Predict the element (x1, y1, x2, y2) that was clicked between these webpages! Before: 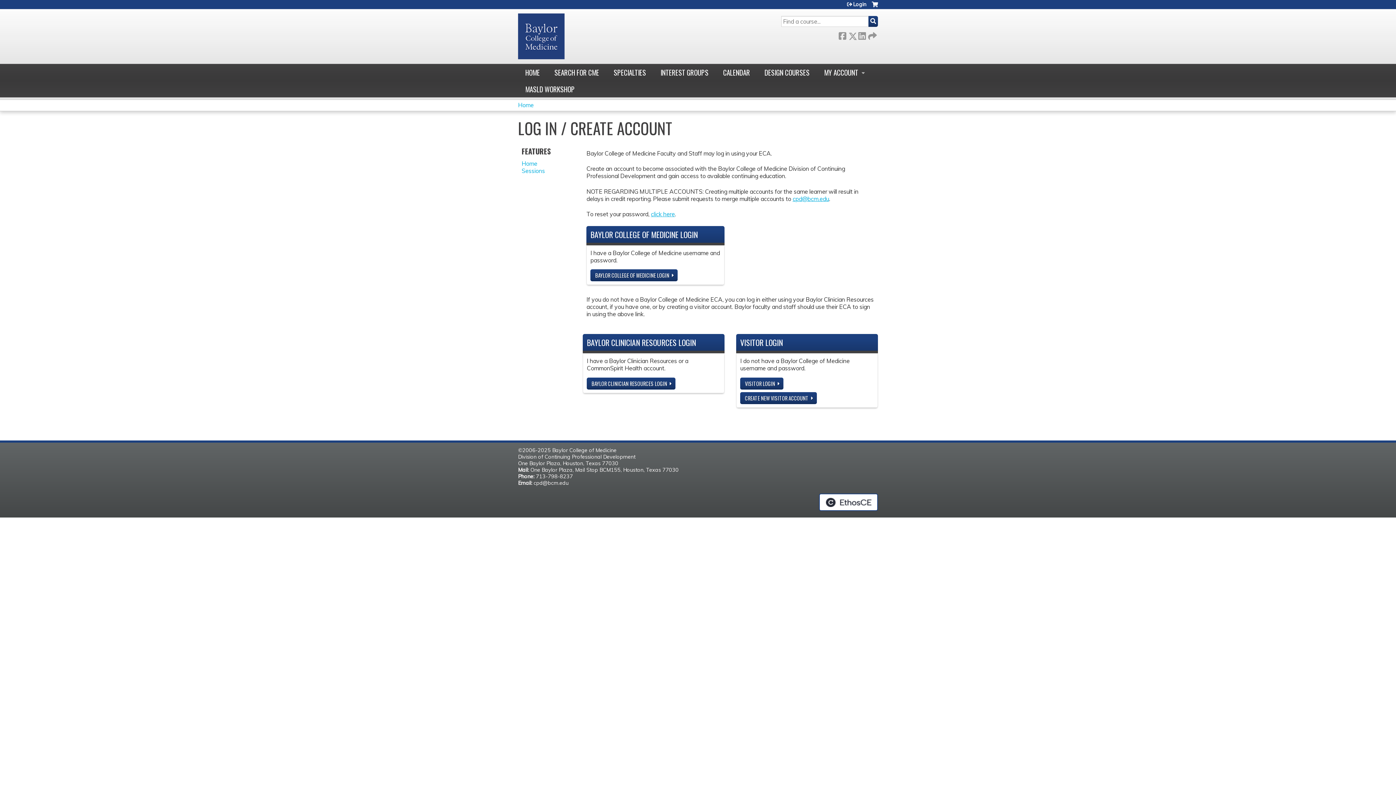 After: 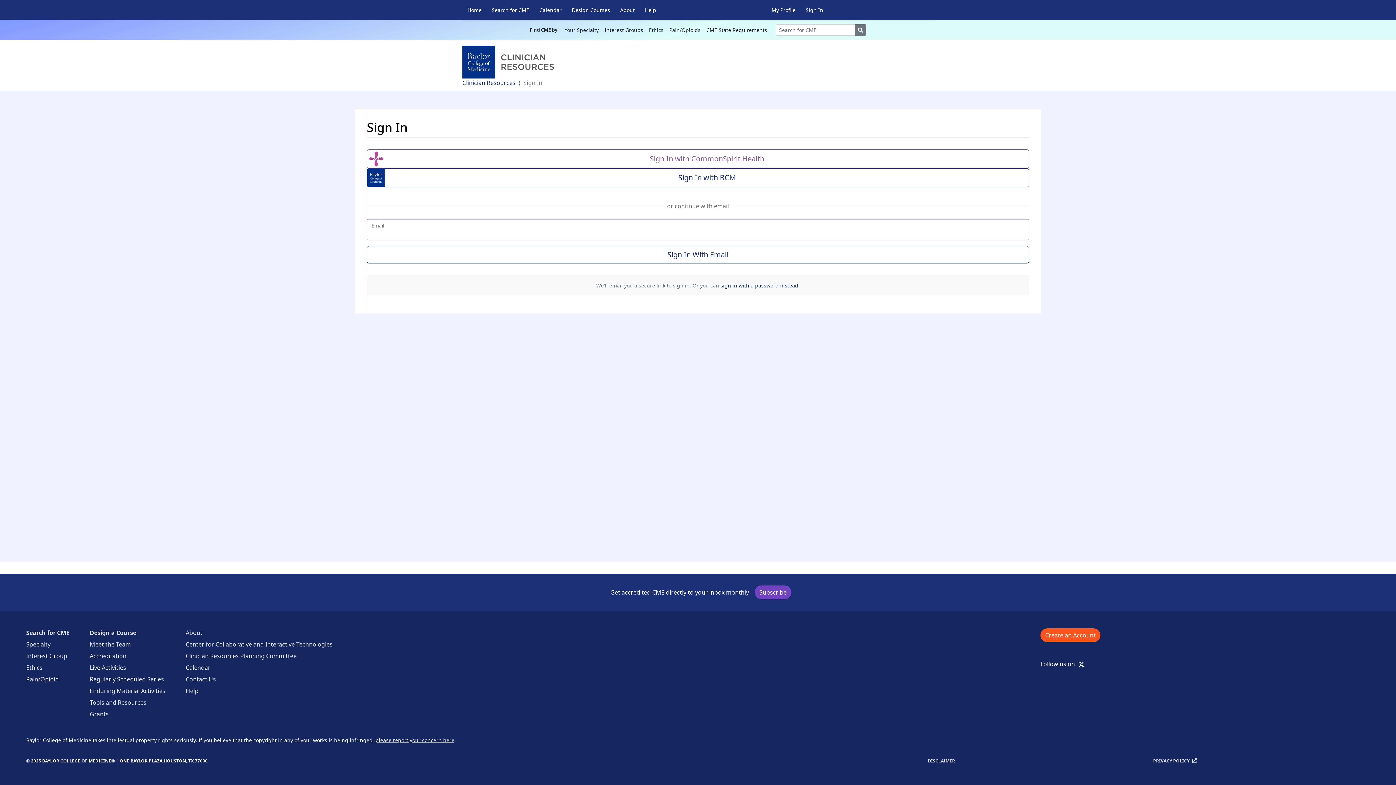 Action: bbox: (586, 377, 675, 389) label: BAYLOR CLINICIAN RESOURCES LOGIN